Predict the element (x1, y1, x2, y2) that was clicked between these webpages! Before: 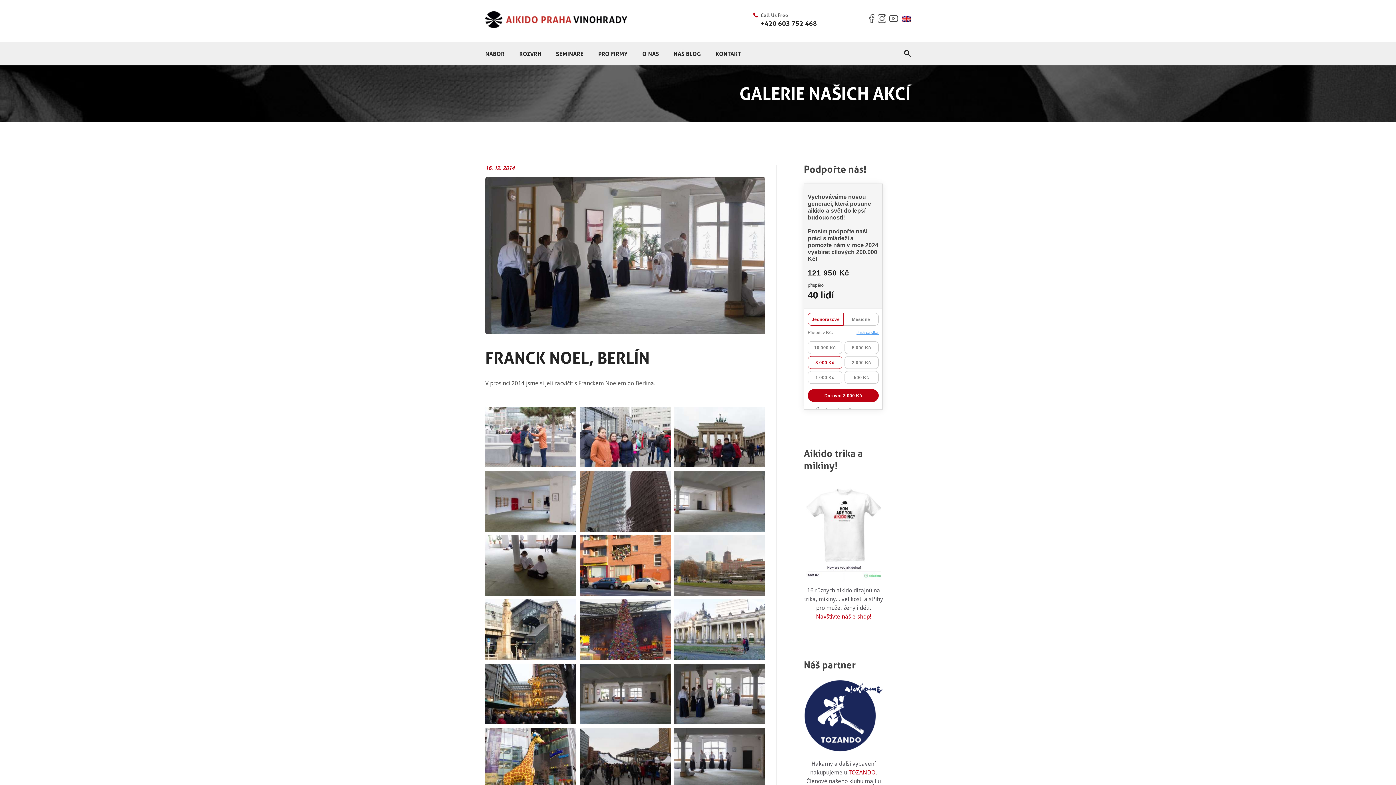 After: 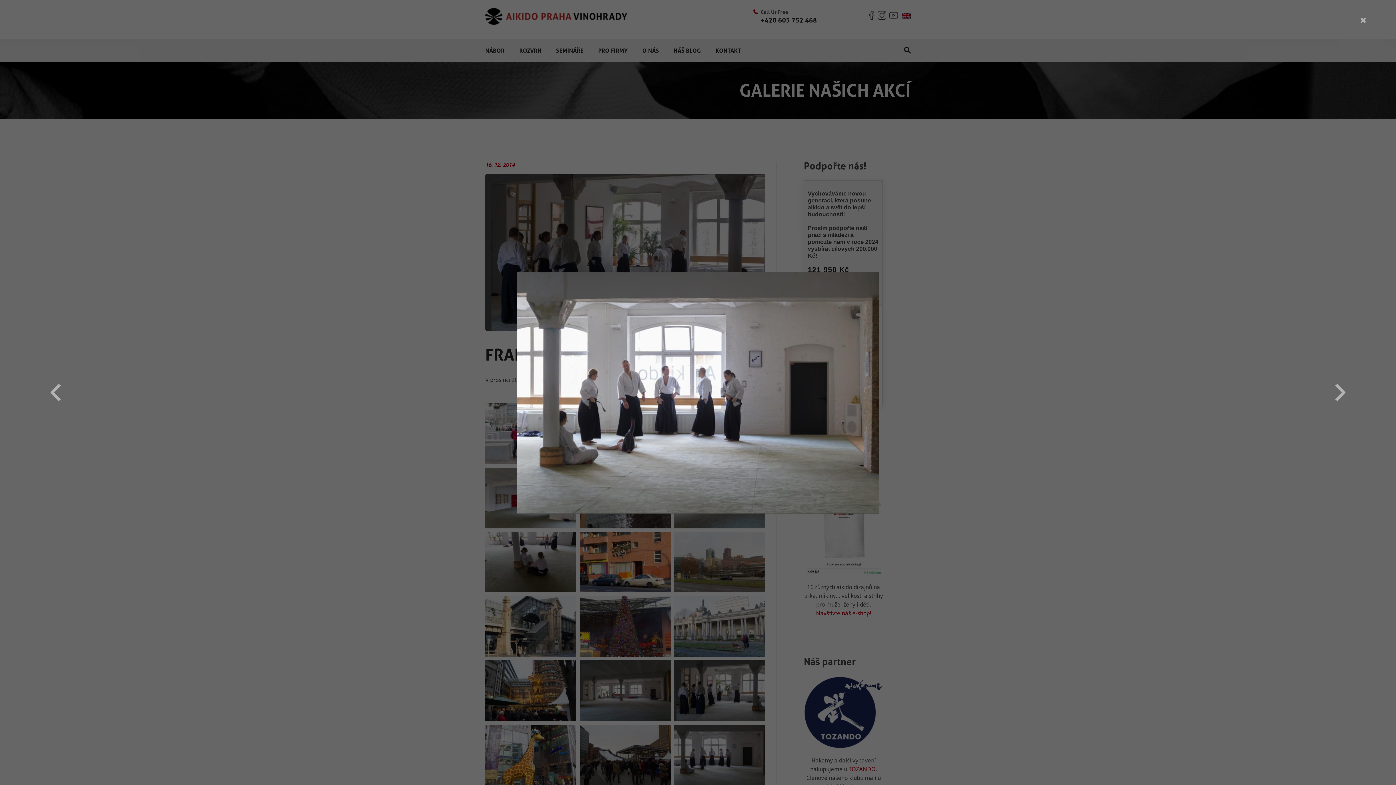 Action: bbox: (674, 728, 765, 788)